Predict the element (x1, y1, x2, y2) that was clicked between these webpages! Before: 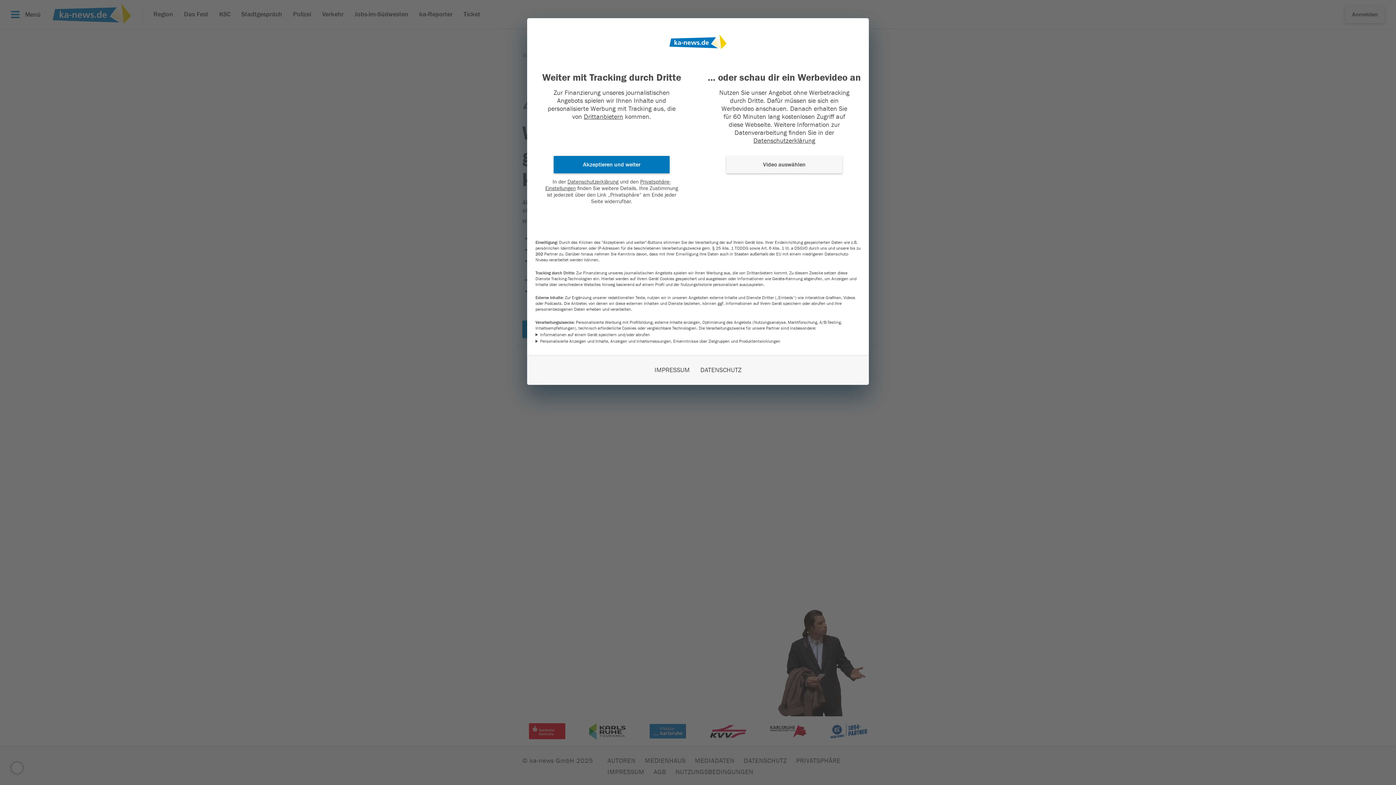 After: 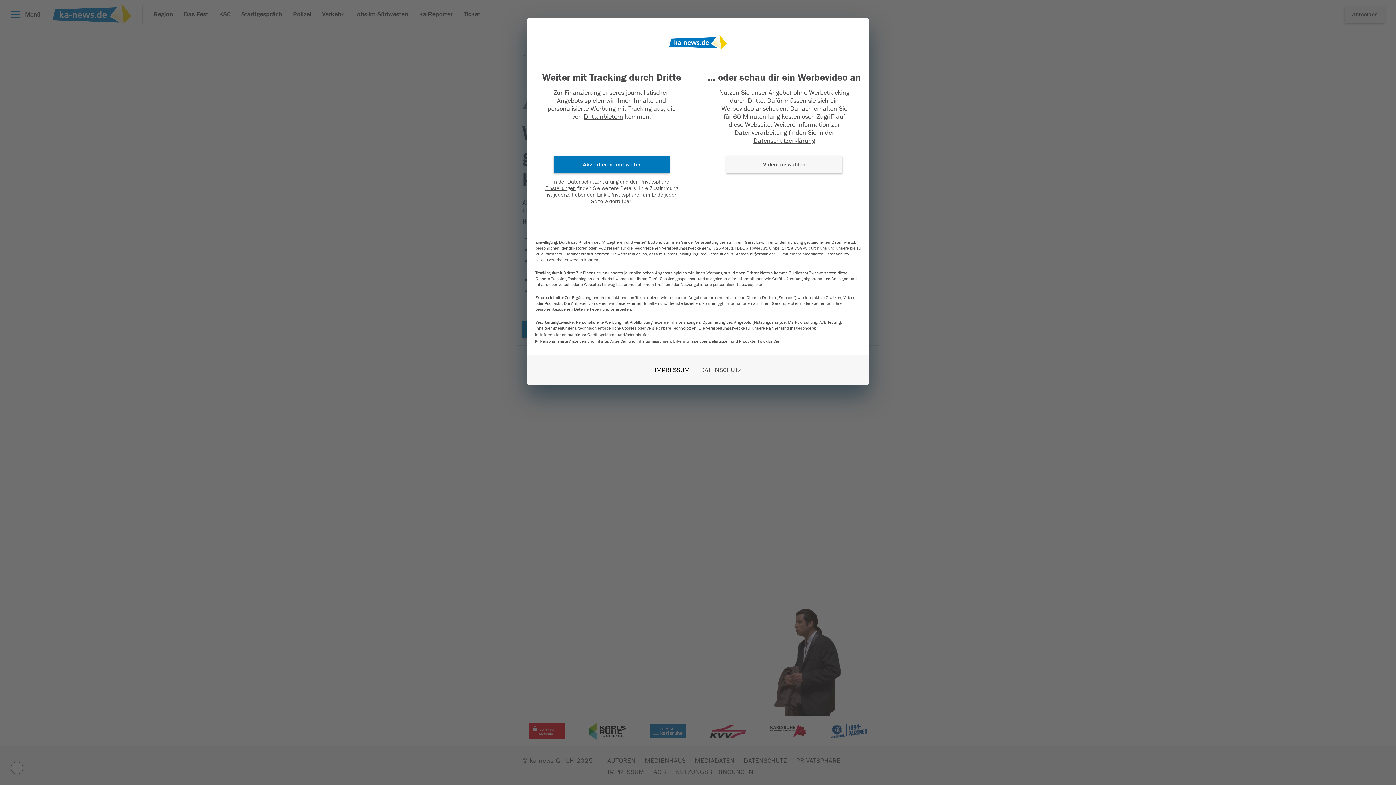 Action: bbox: (654, 366, 690, 374) label: IMPRESSUM